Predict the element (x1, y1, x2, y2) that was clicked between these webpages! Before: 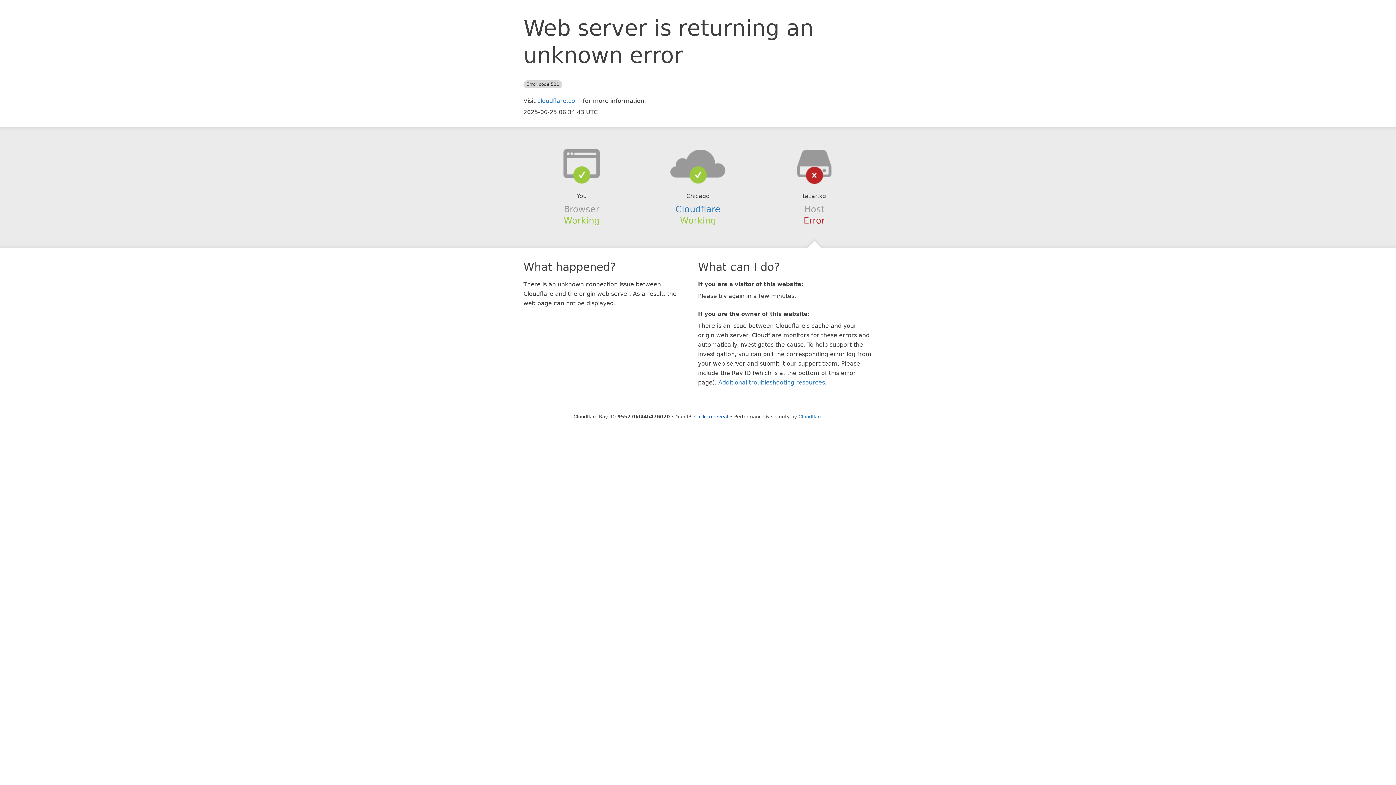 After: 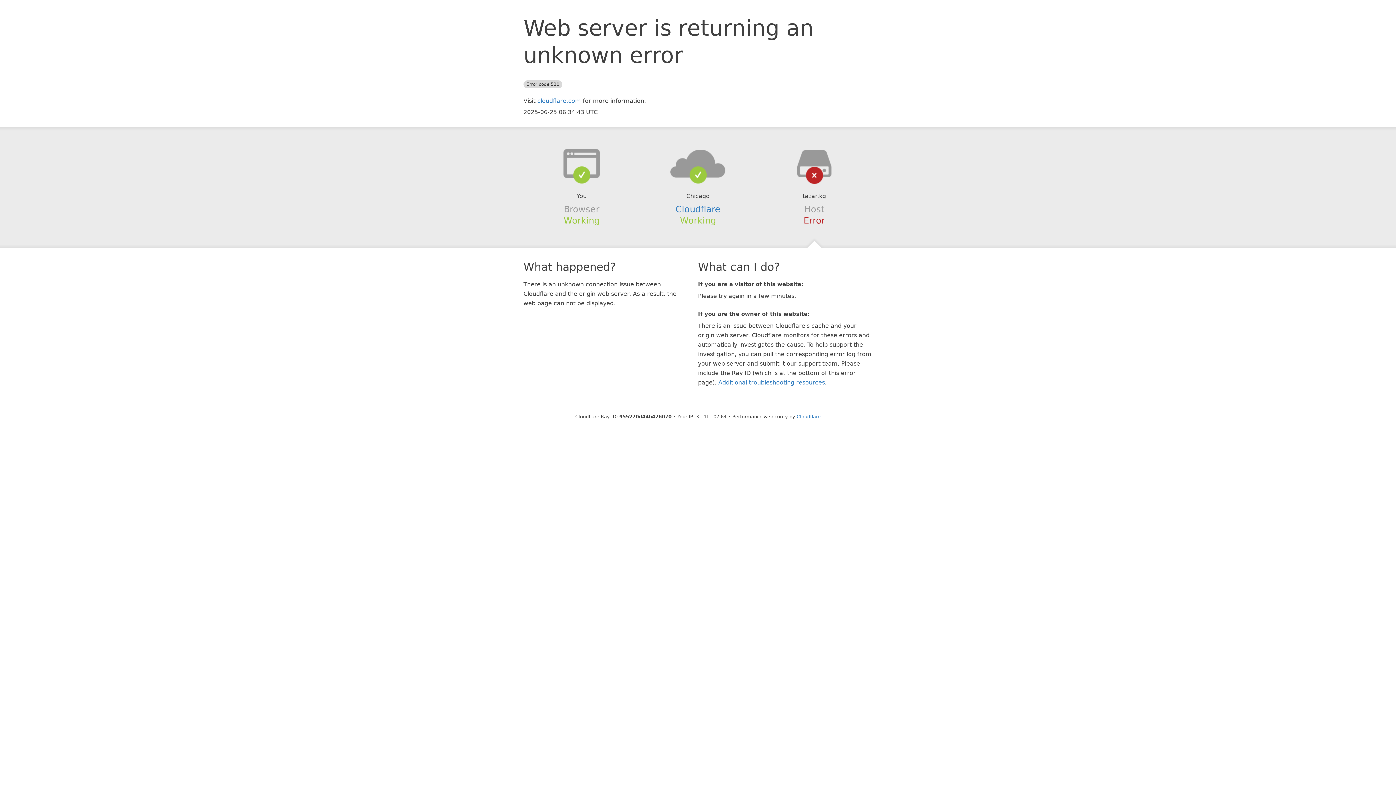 Action: label: Click to reveal bbox: (694, 414, 728, 419)